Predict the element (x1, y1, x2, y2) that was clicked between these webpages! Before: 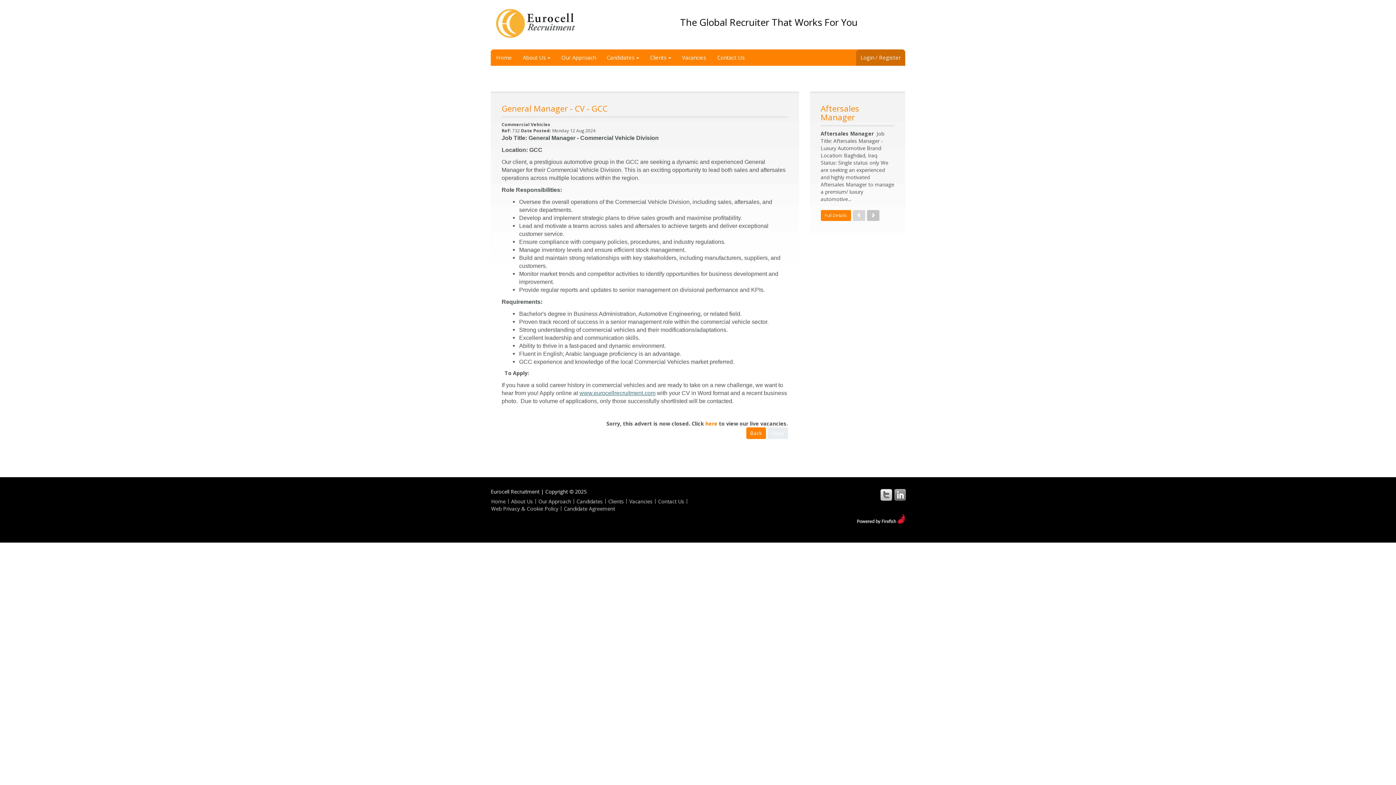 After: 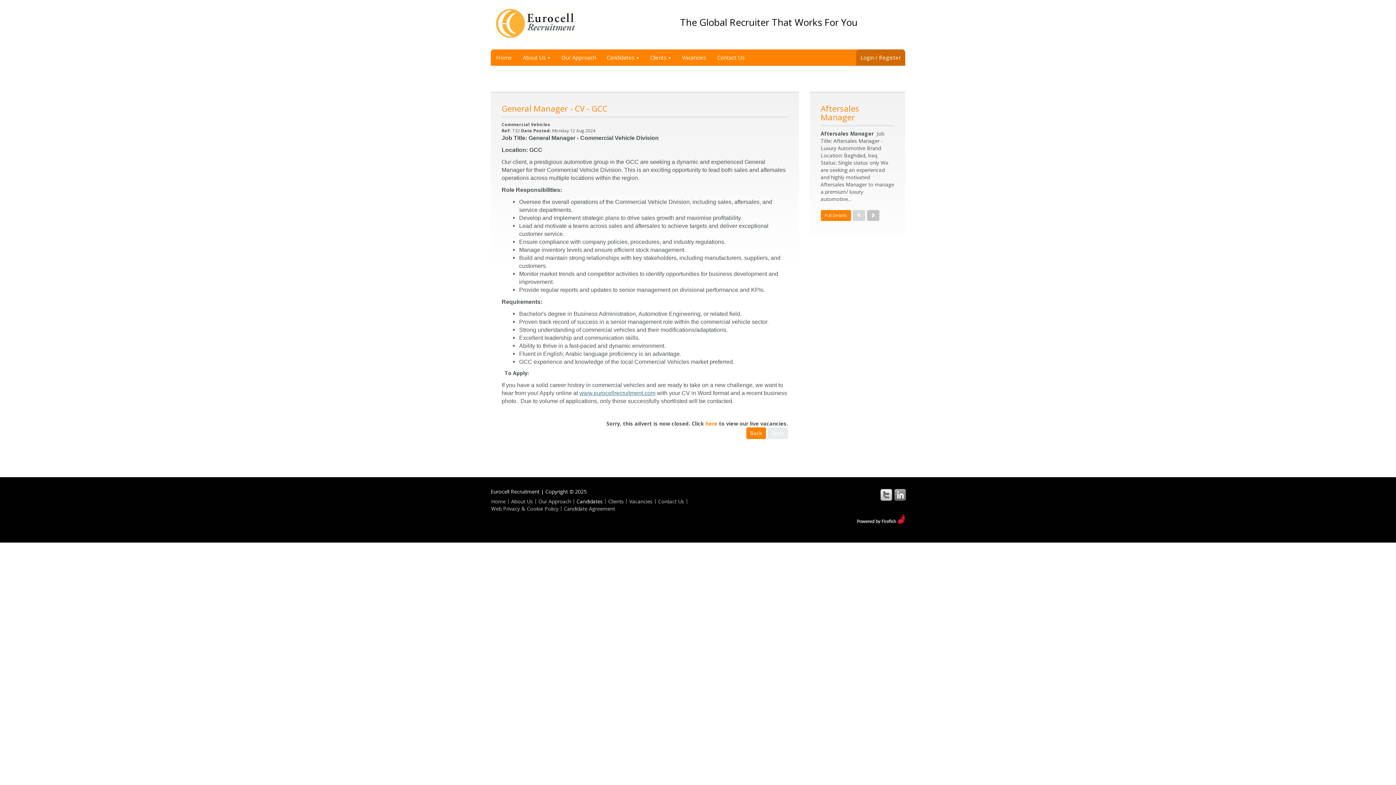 Action: label: Candidates bbox: (576, 498, 602, 505)